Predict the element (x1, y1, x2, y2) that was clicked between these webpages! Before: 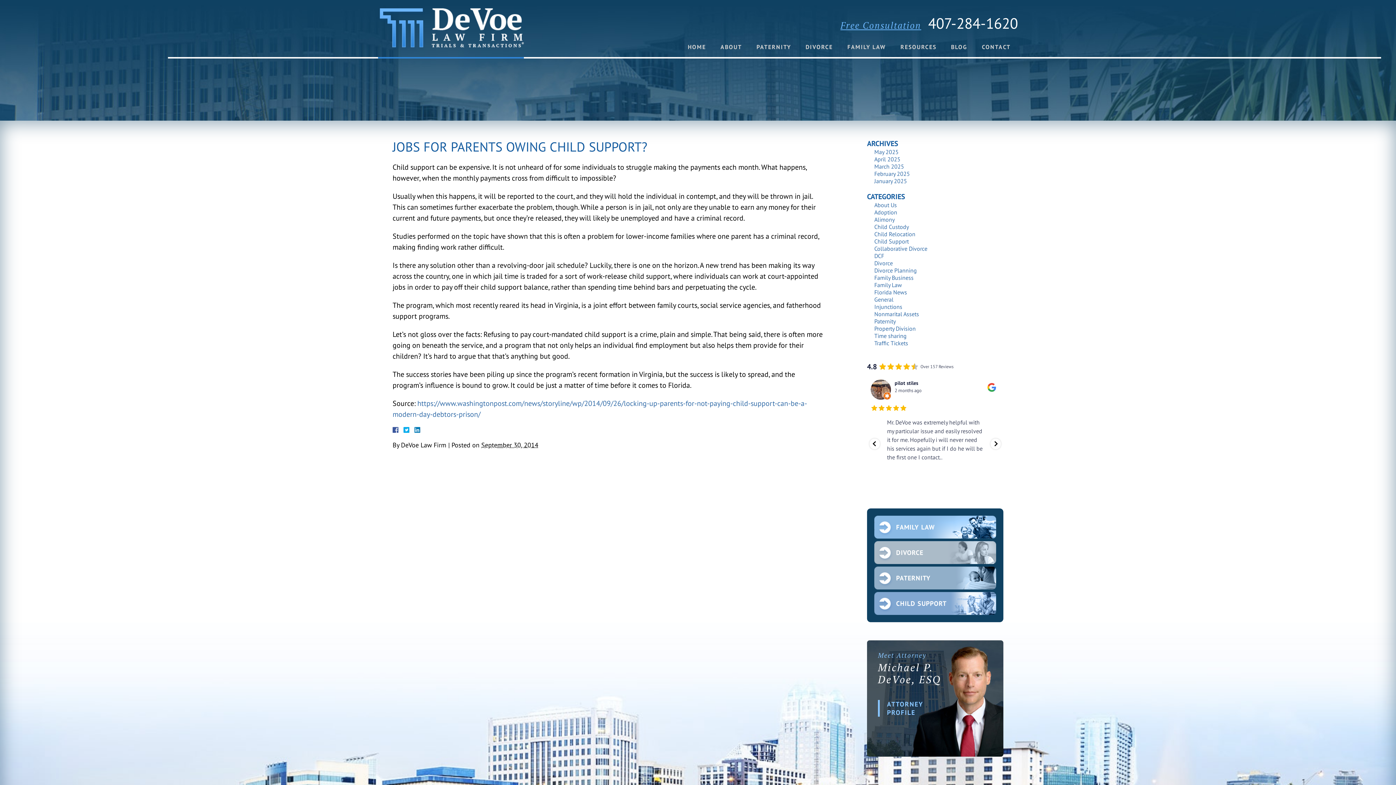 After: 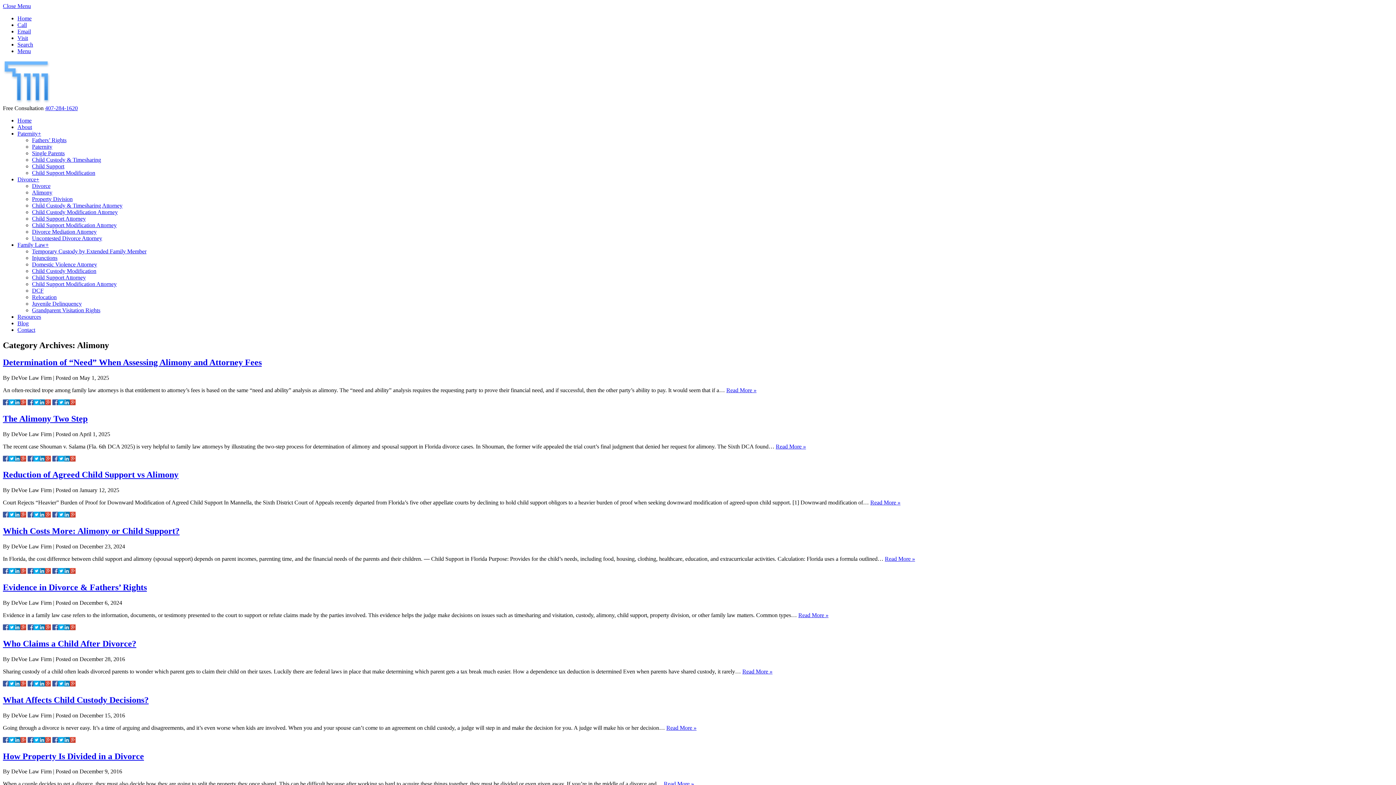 Action: bbox: (874, 216, 894, 223) label: Alimony